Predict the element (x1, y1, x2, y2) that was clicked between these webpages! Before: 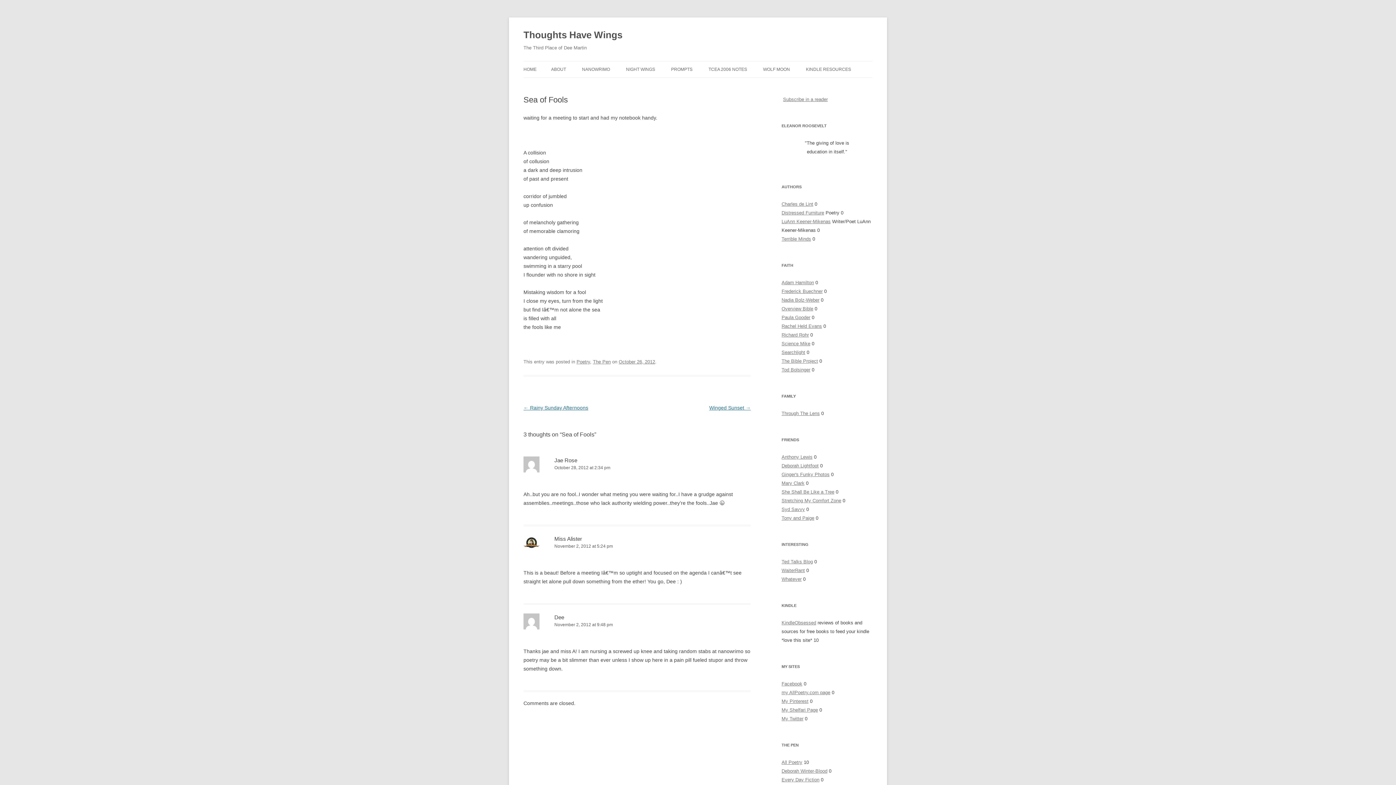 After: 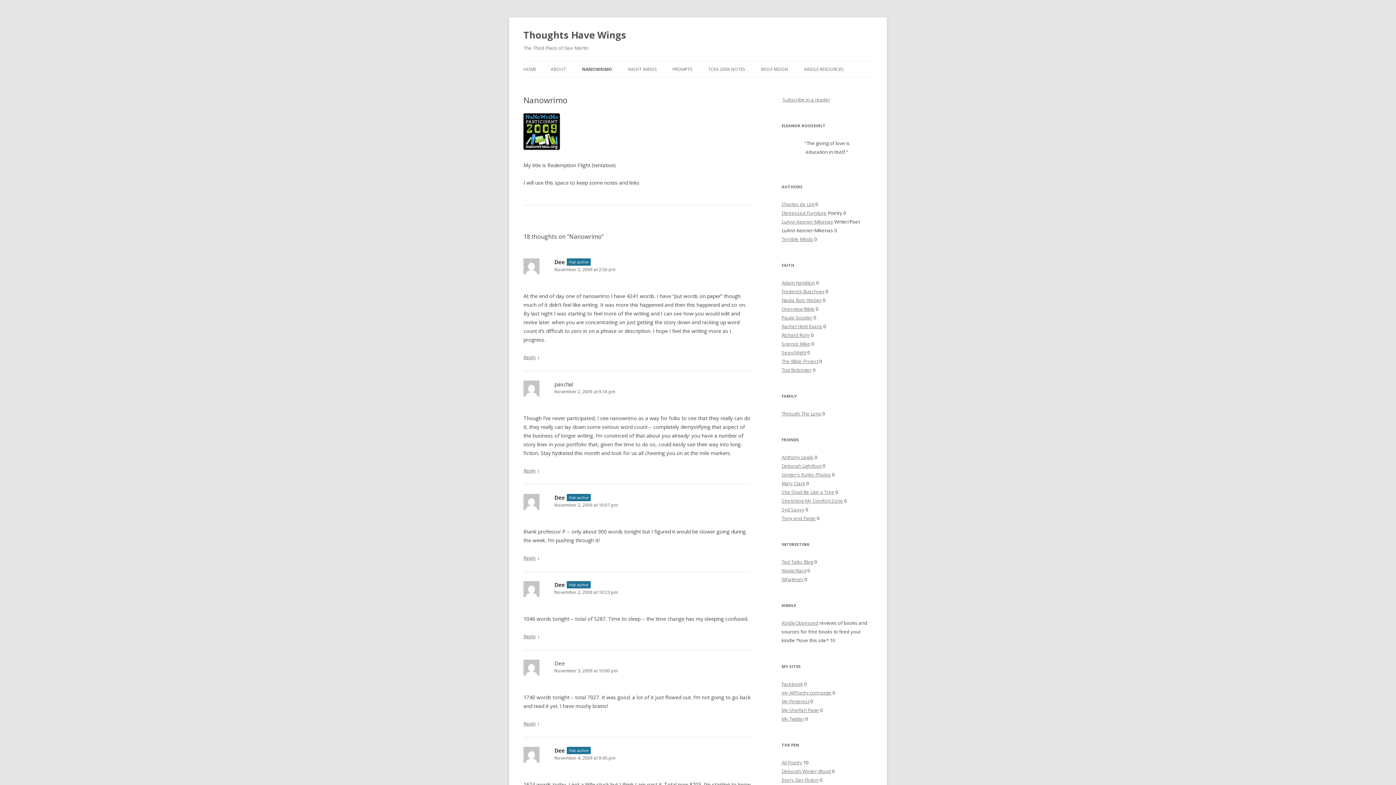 Action: bbox: (582, 61, 610, 77) label: NANOWRIMO